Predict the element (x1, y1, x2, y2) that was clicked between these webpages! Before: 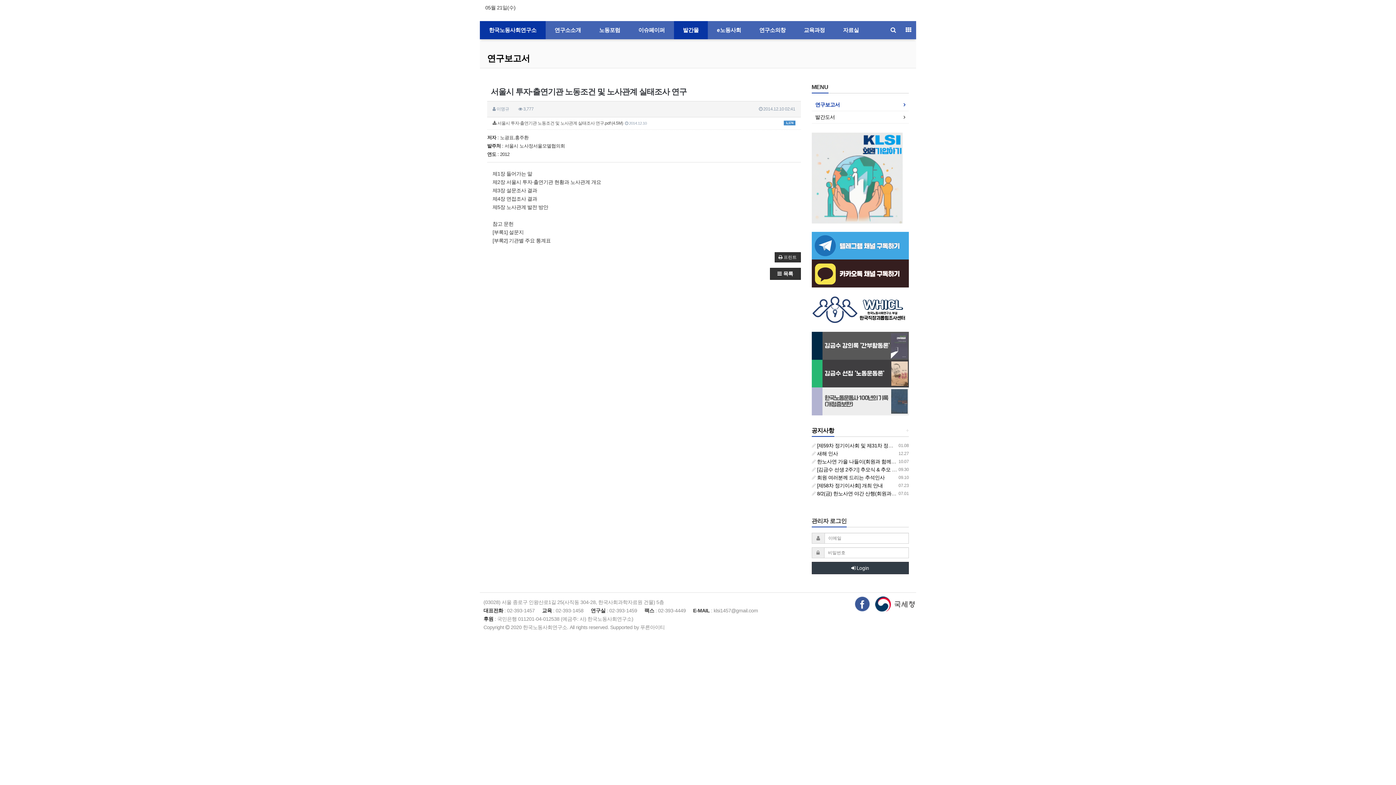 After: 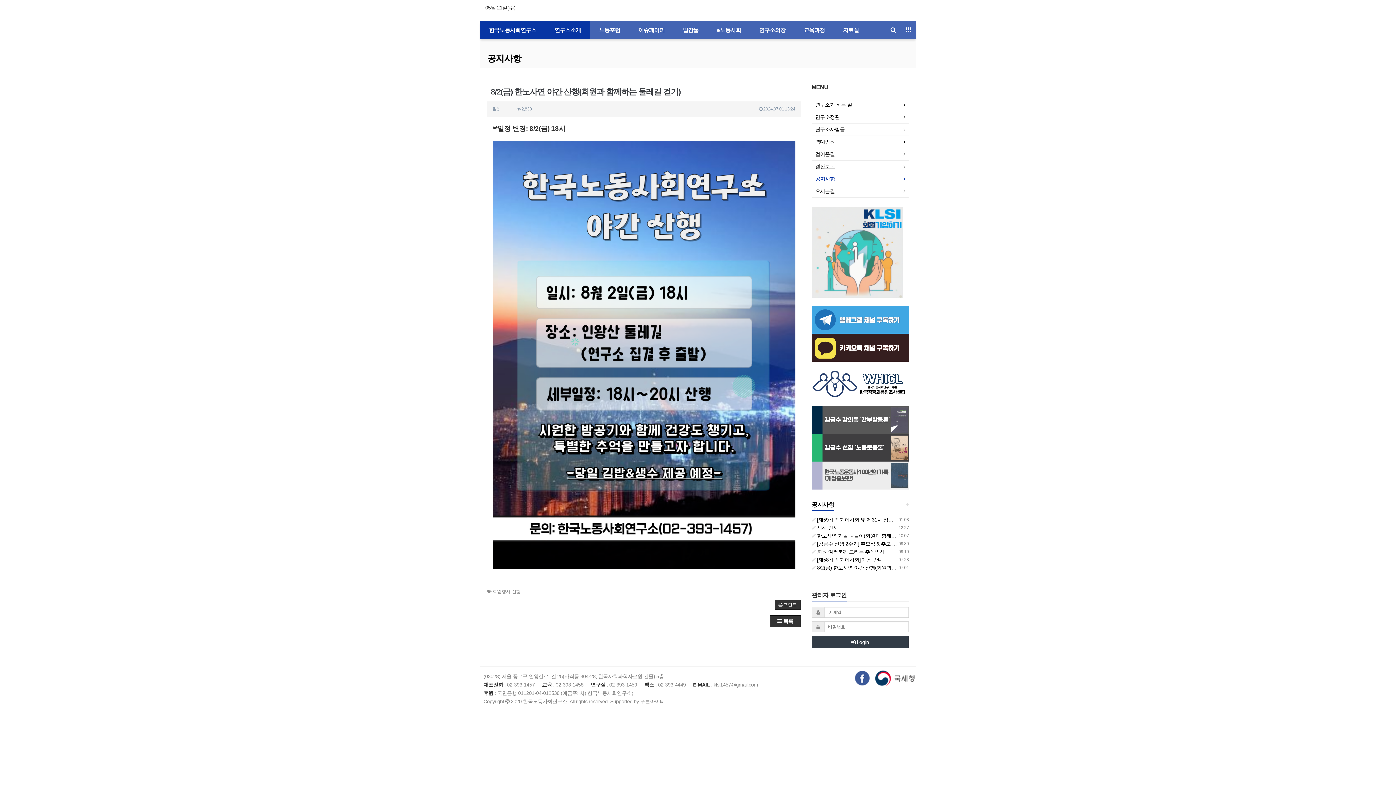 Action: label:  07.01
 8/2(금) 한노사연 야간 산행(회원과 함께하는 둘레길 걷기) bbox: (811, 490, 941, 496)